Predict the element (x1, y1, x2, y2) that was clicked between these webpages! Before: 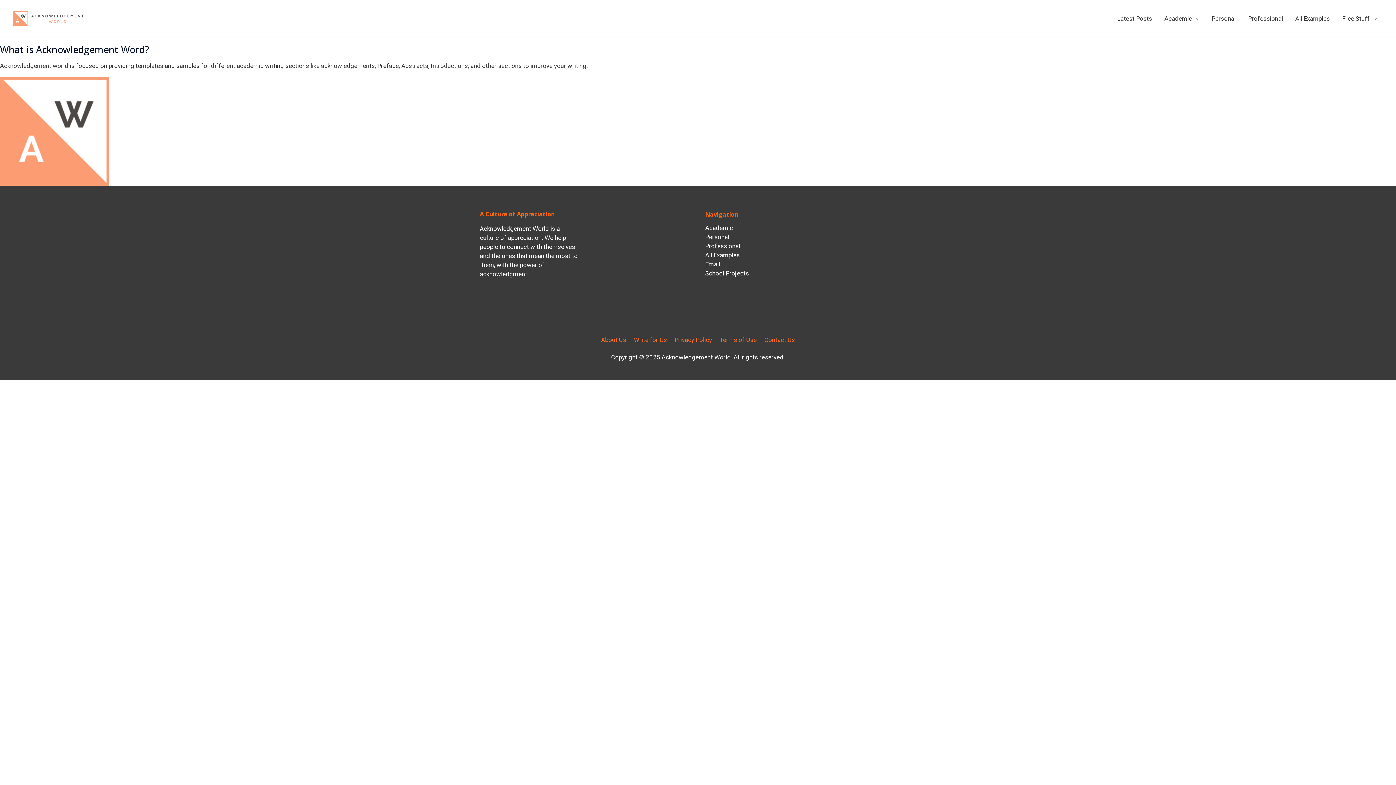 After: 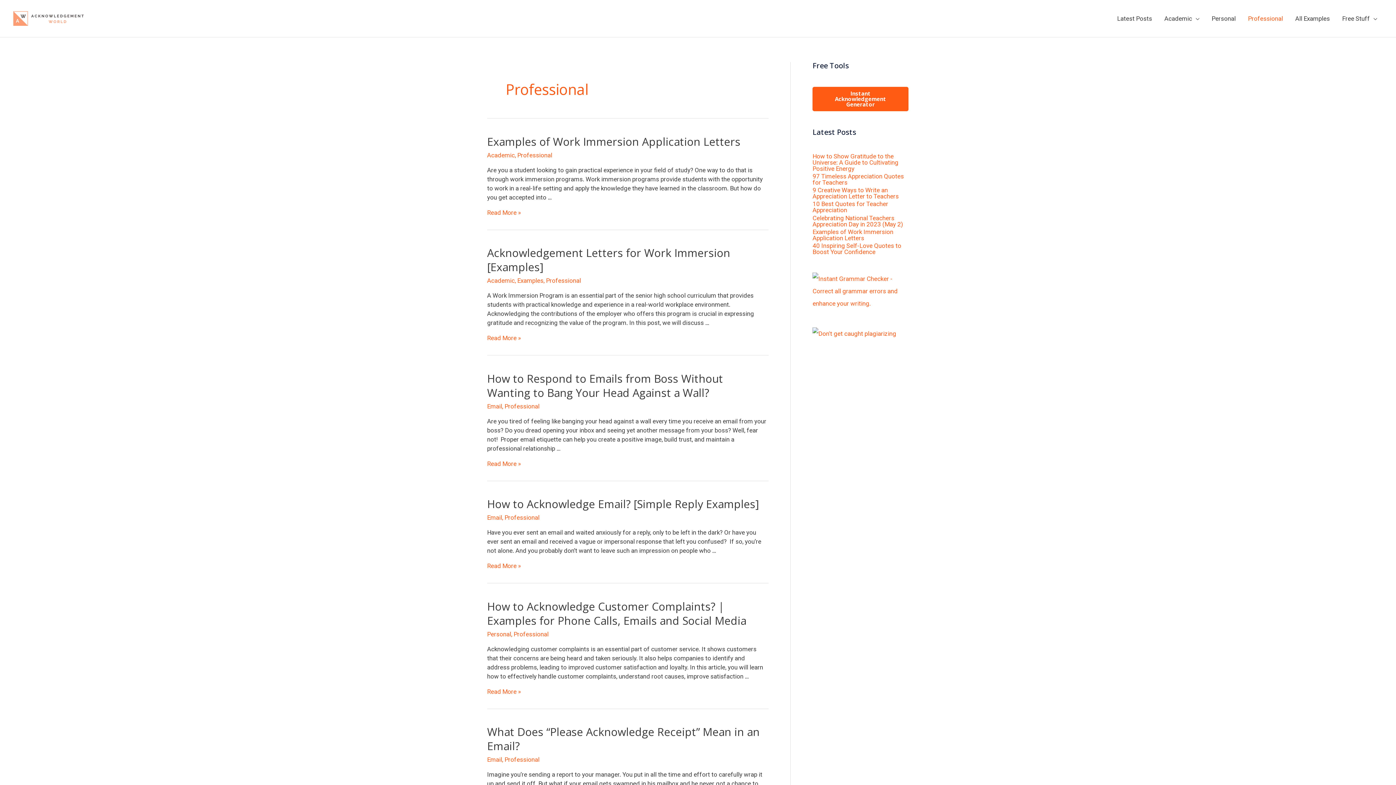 Action: bbox: (1242, 6, 1289, 30) label: Professional